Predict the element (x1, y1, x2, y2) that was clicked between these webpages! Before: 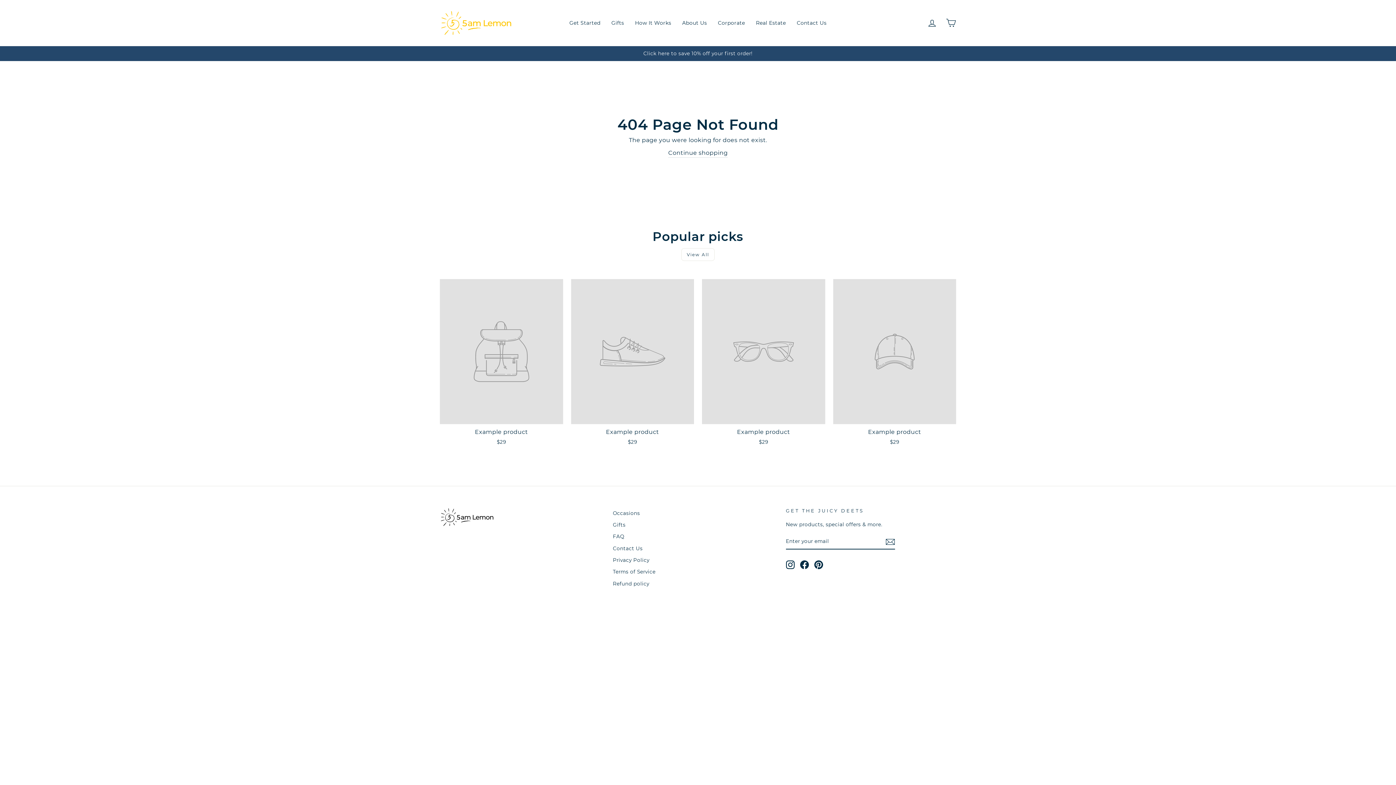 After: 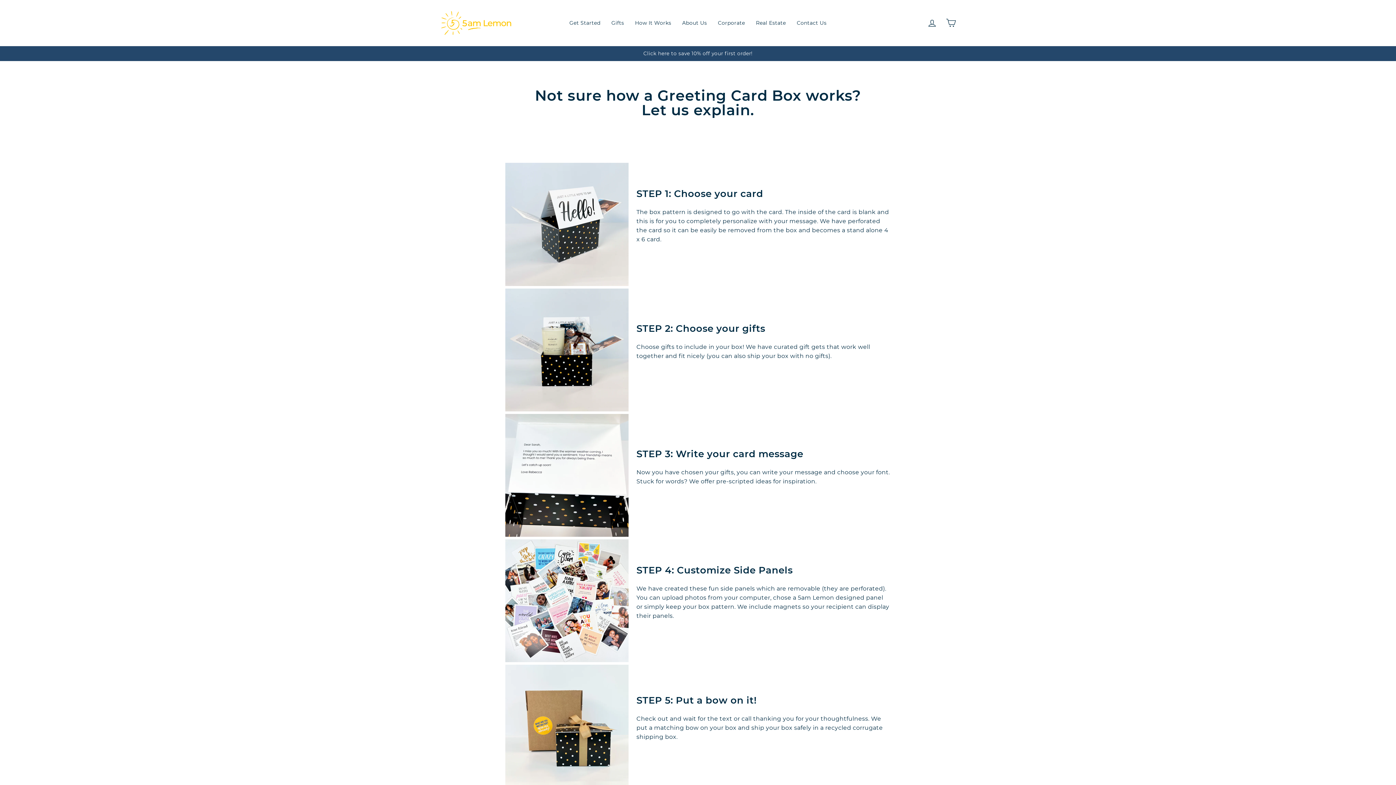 Action: label: How It Works bbox: (629, 16, 676, 29)